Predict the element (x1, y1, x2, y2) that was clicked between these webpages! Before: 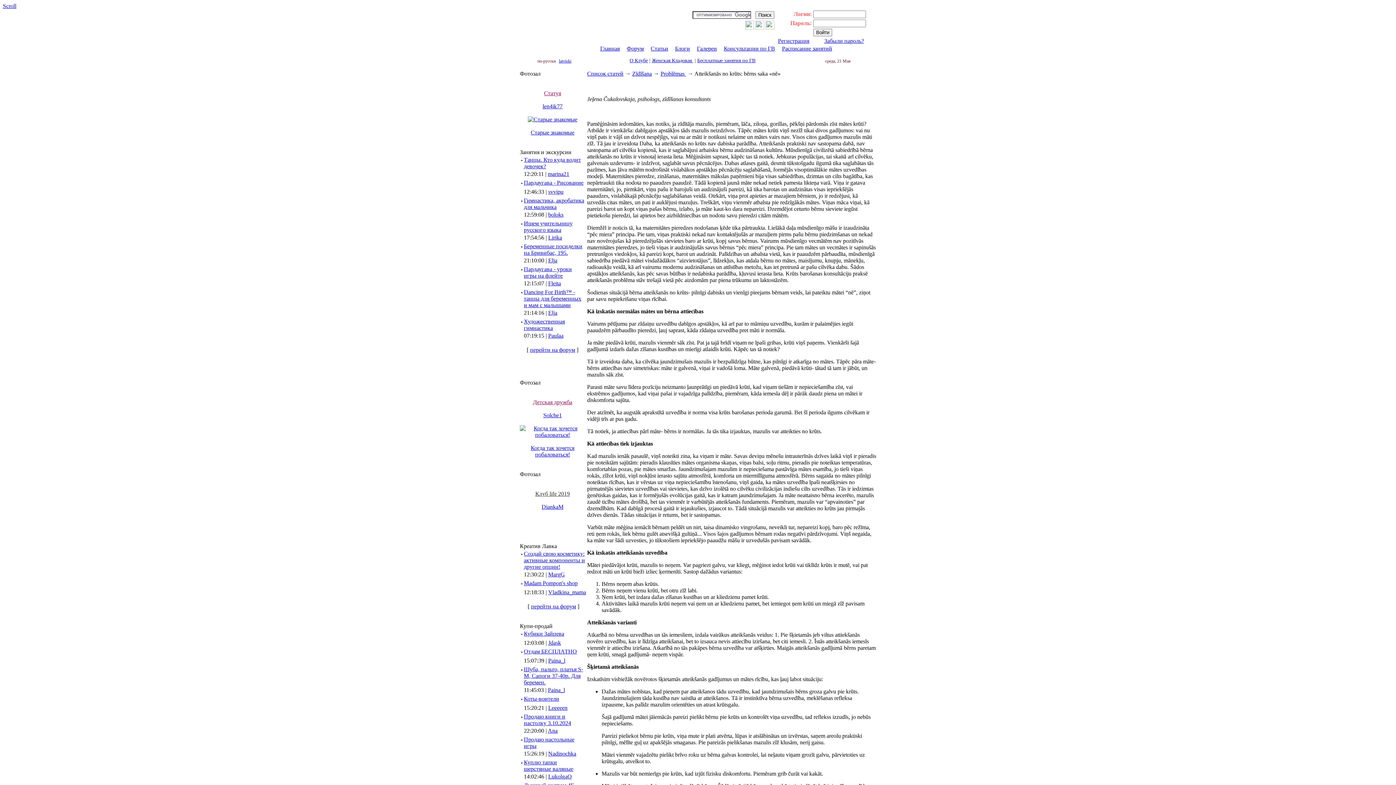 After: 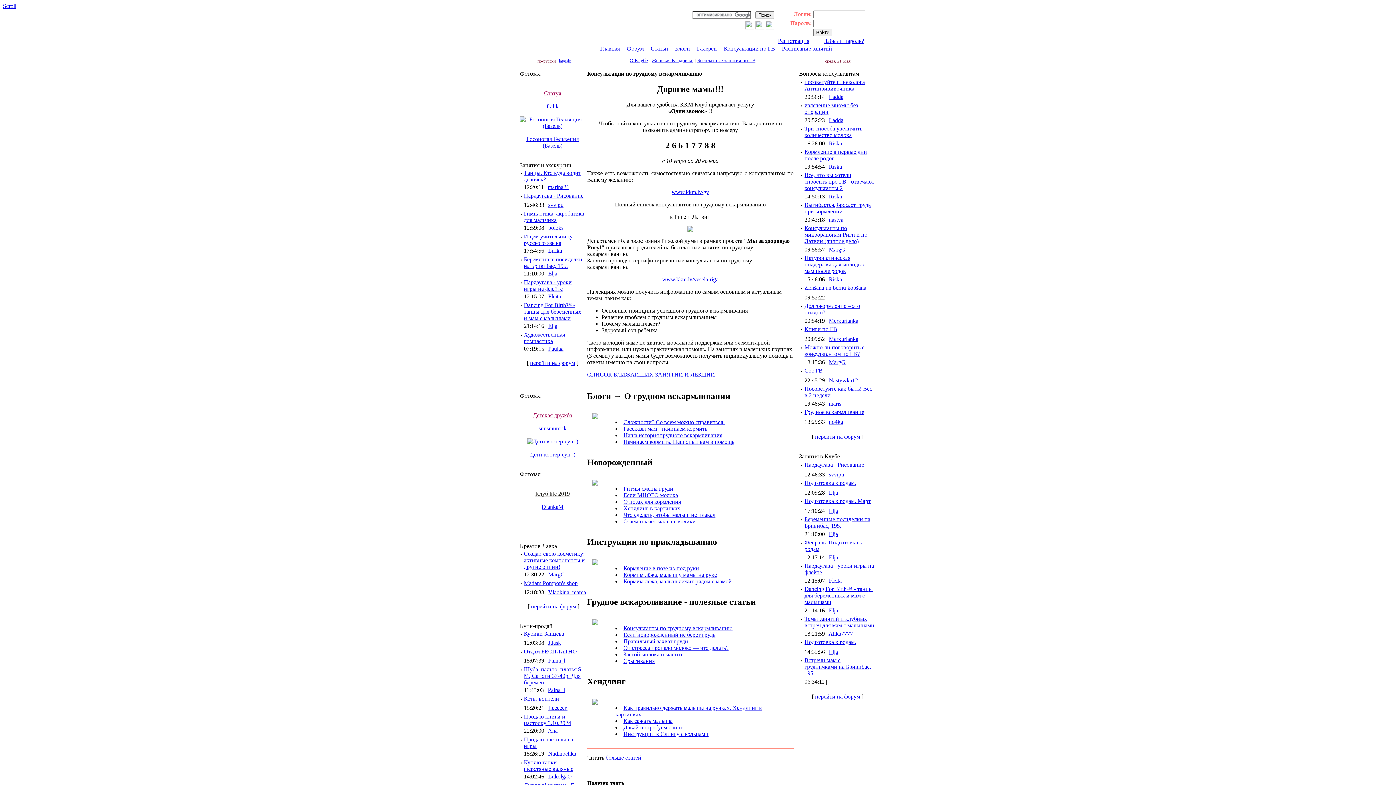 Action: label: Консультации по ГВ bbox: (724, 45, 775, 51)